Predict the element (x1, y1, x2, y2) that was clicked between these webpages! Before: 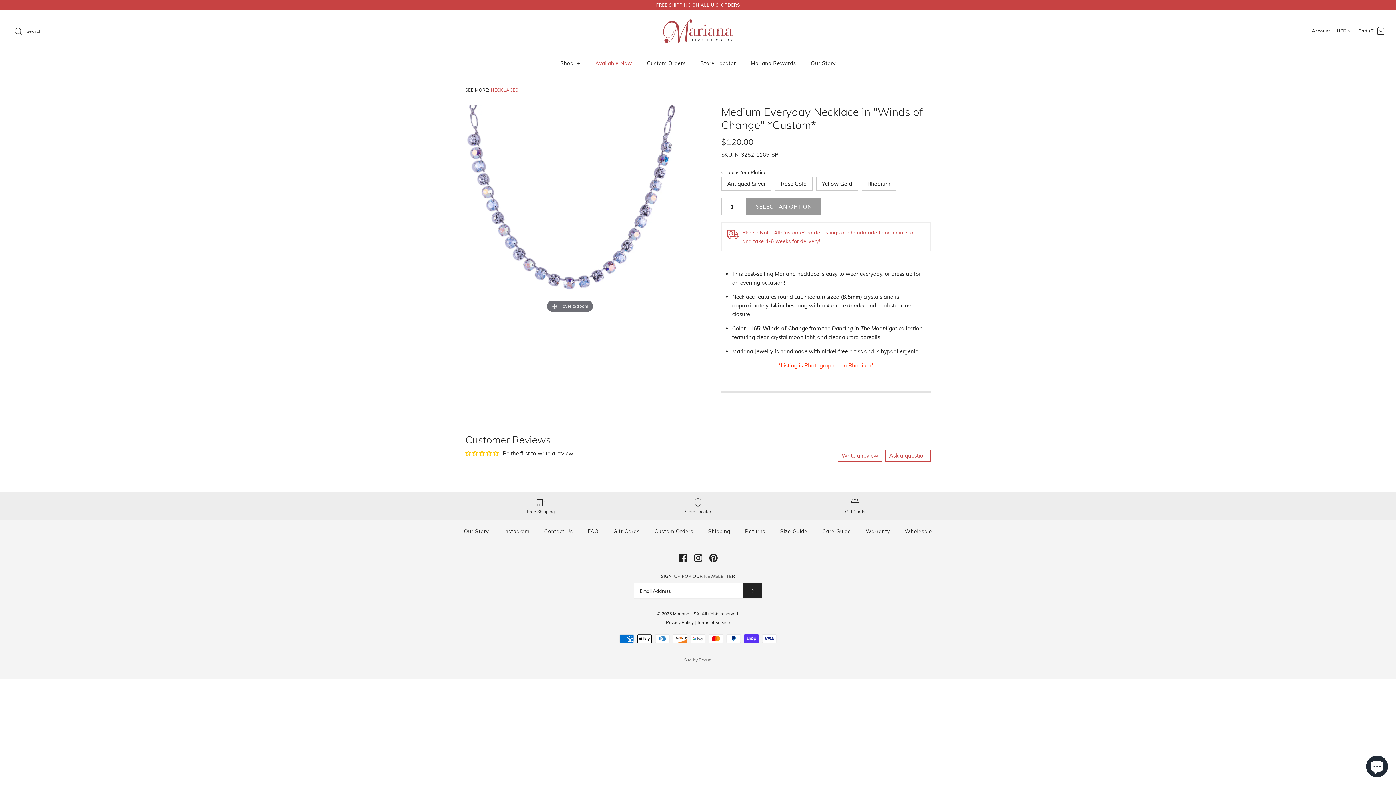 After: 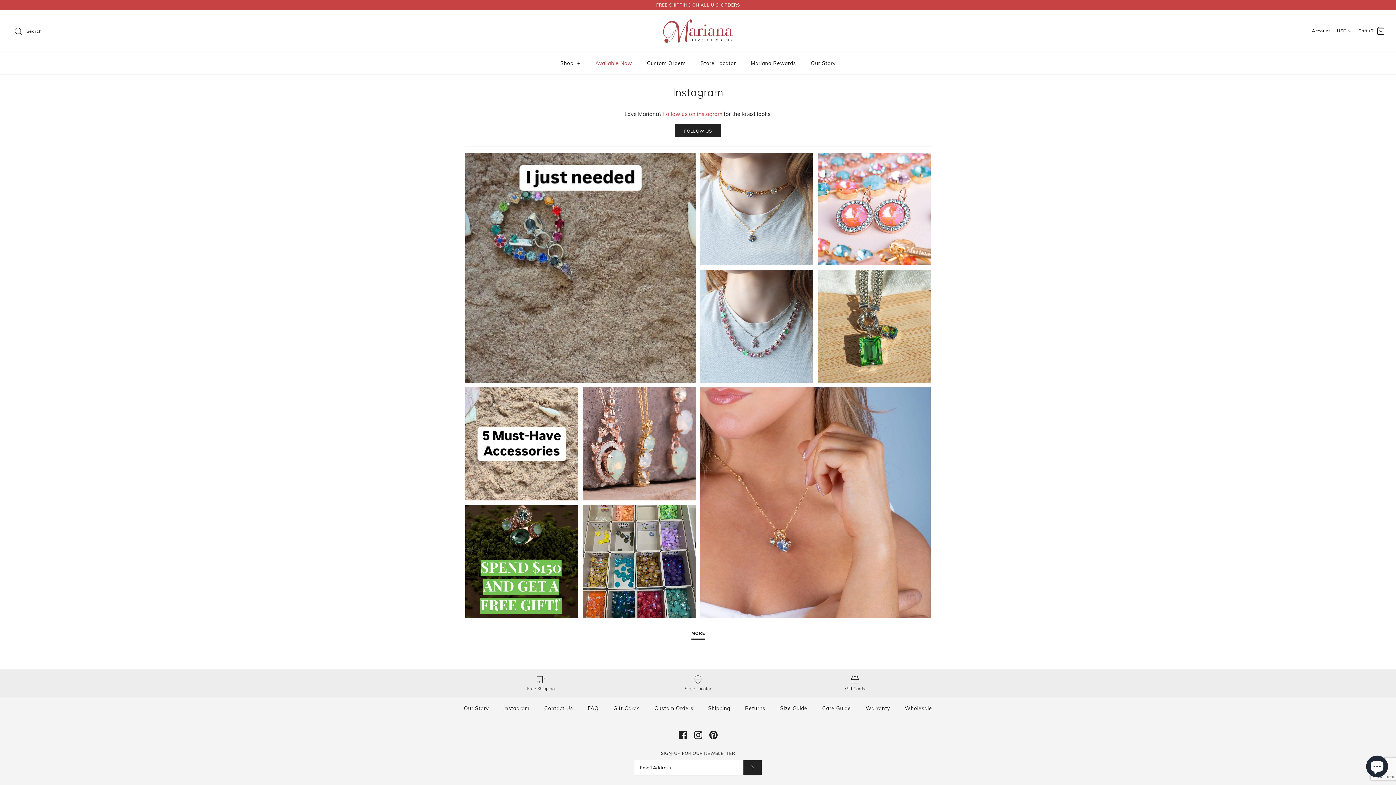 Action: bbox: (497, 520, 536, 542) label: Instagram